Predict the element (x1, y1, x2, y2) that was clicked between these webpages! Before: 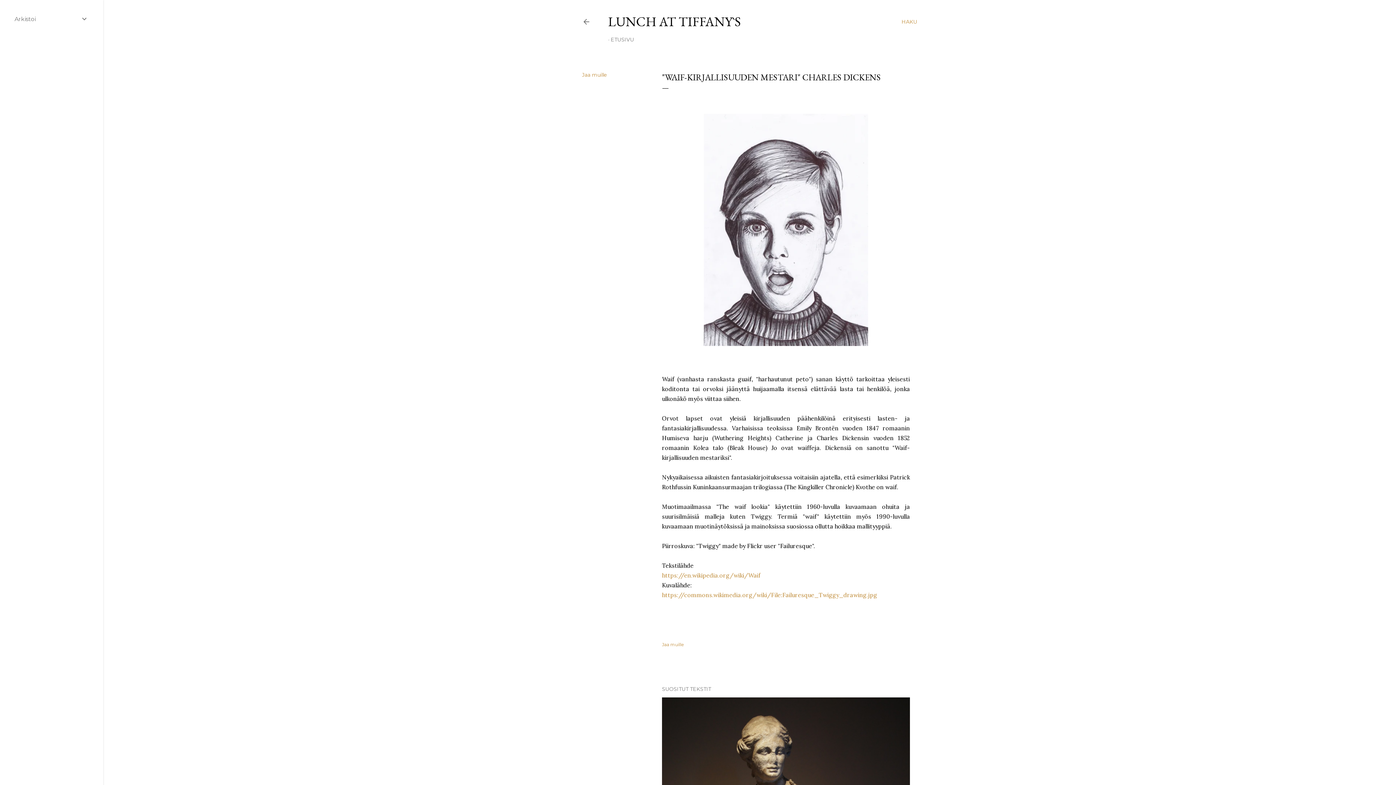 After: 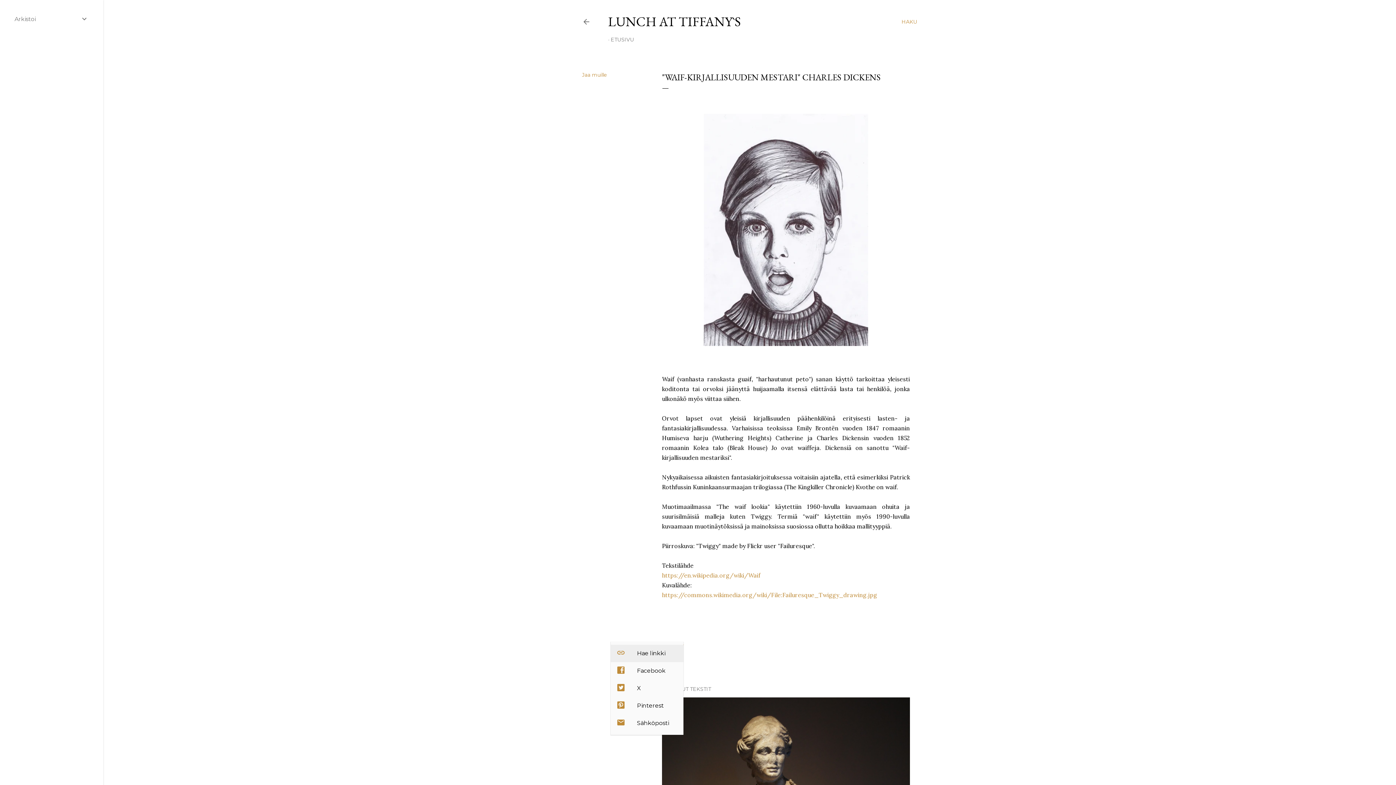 Action: label: Jaa muille bbox: (662, 642, 683, 647)